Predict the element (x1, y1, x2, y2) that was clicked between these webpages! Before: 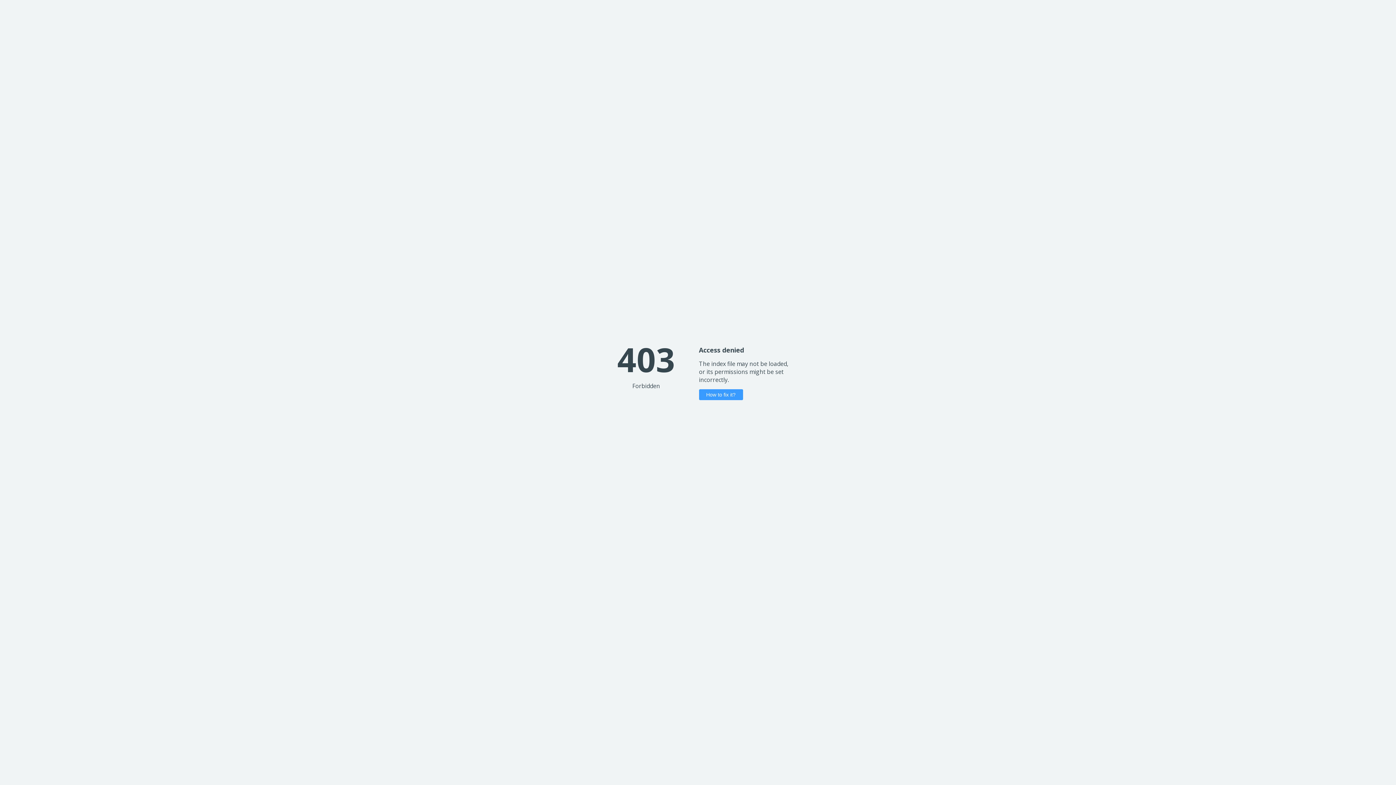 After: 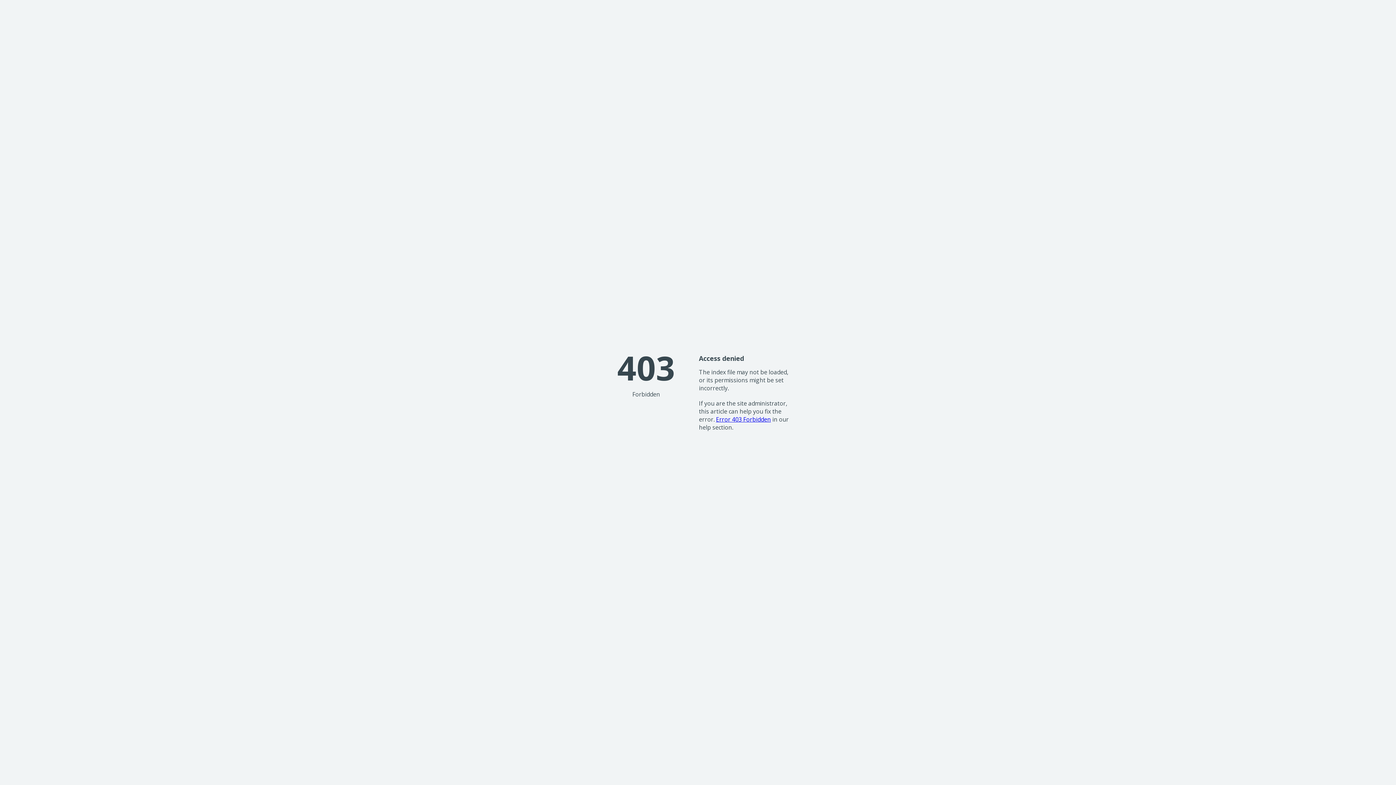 Action: label: How to fix it? bbox: (699, 389, 743, 400)